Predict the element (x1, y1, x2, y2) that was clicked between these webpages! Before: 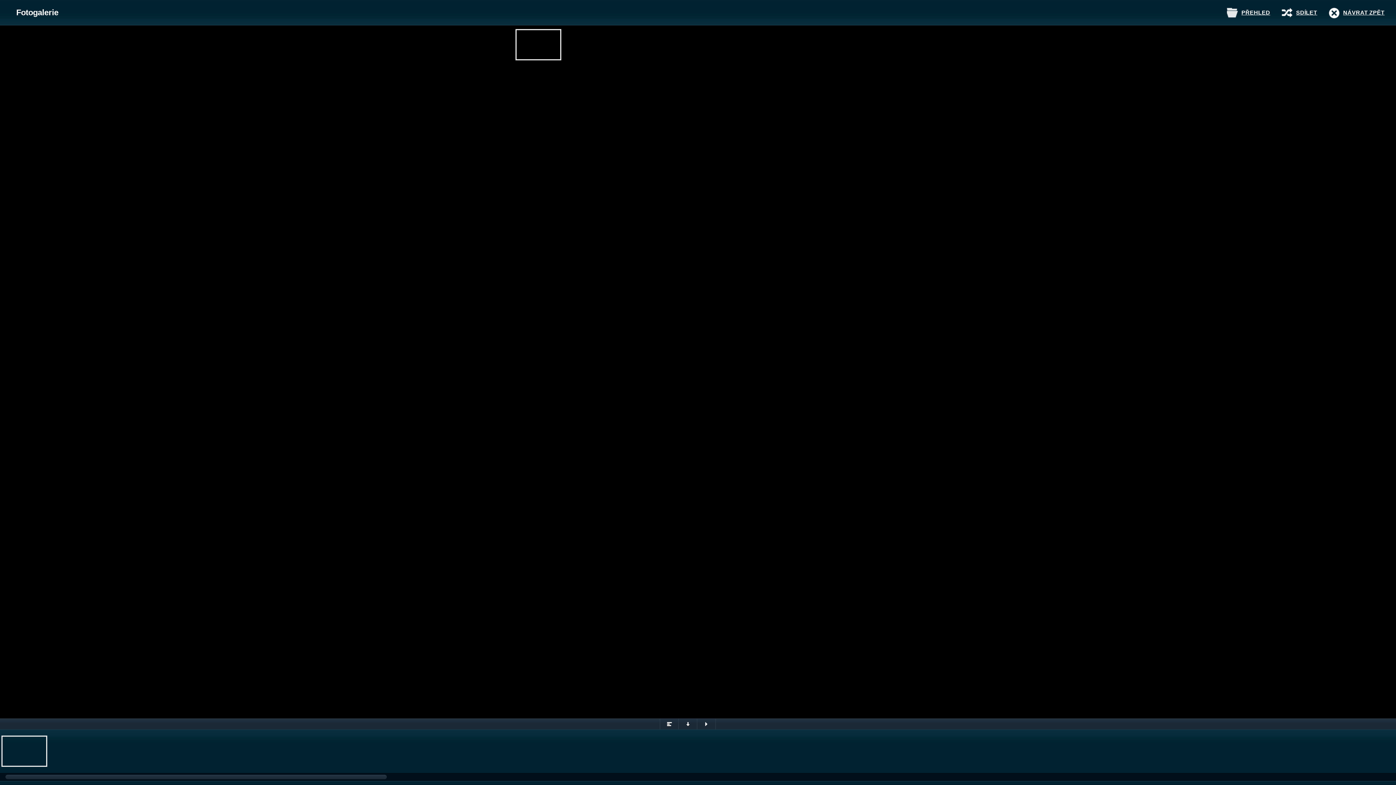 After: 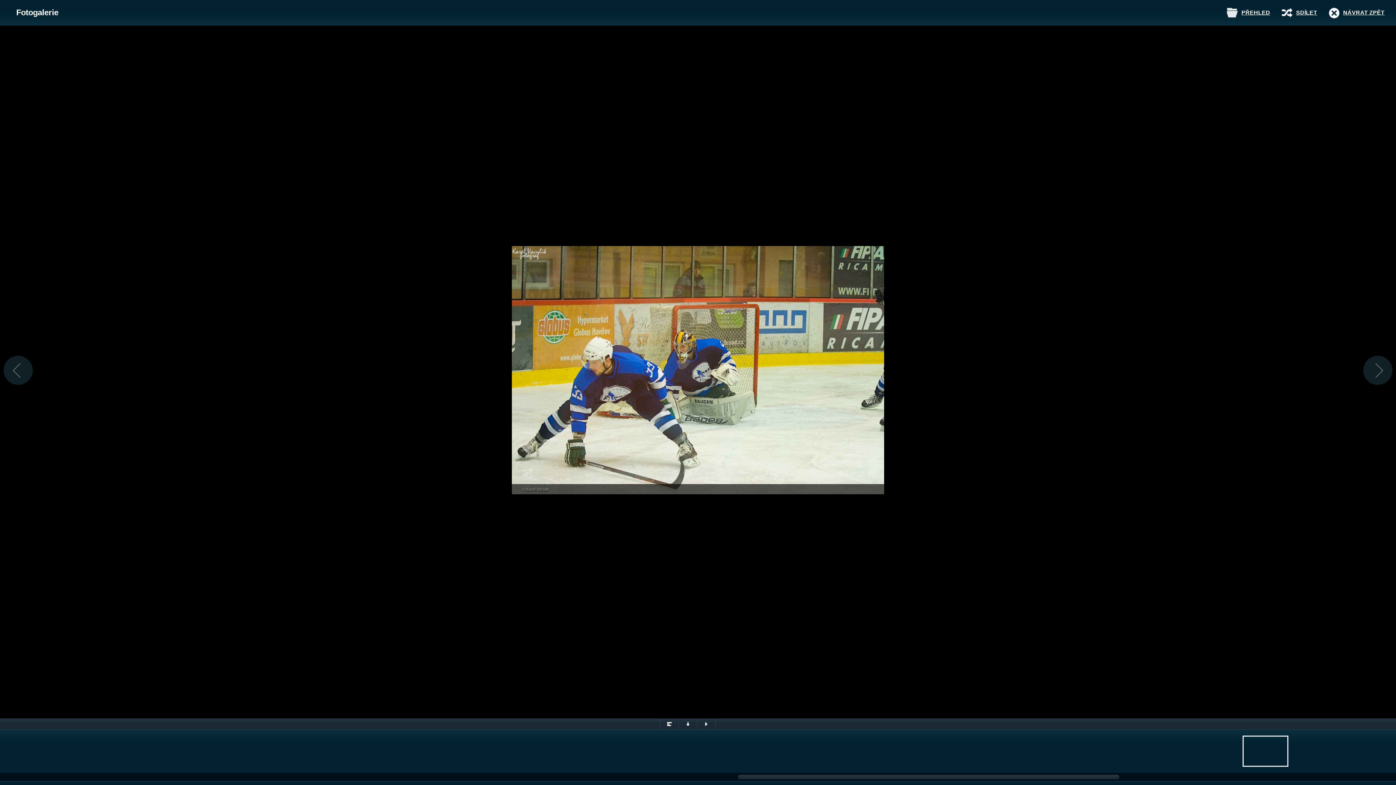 Action: bbox: (621, 453, 667, 484)